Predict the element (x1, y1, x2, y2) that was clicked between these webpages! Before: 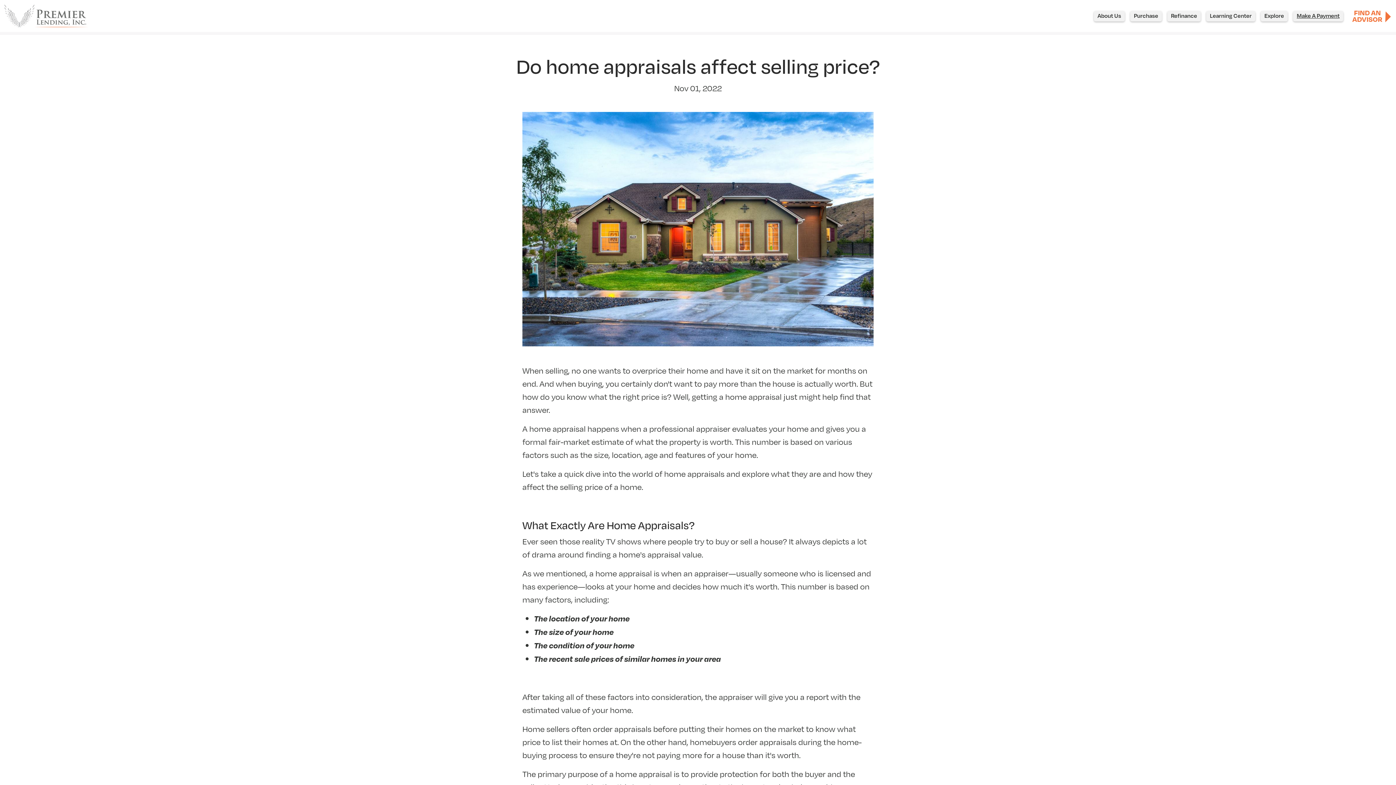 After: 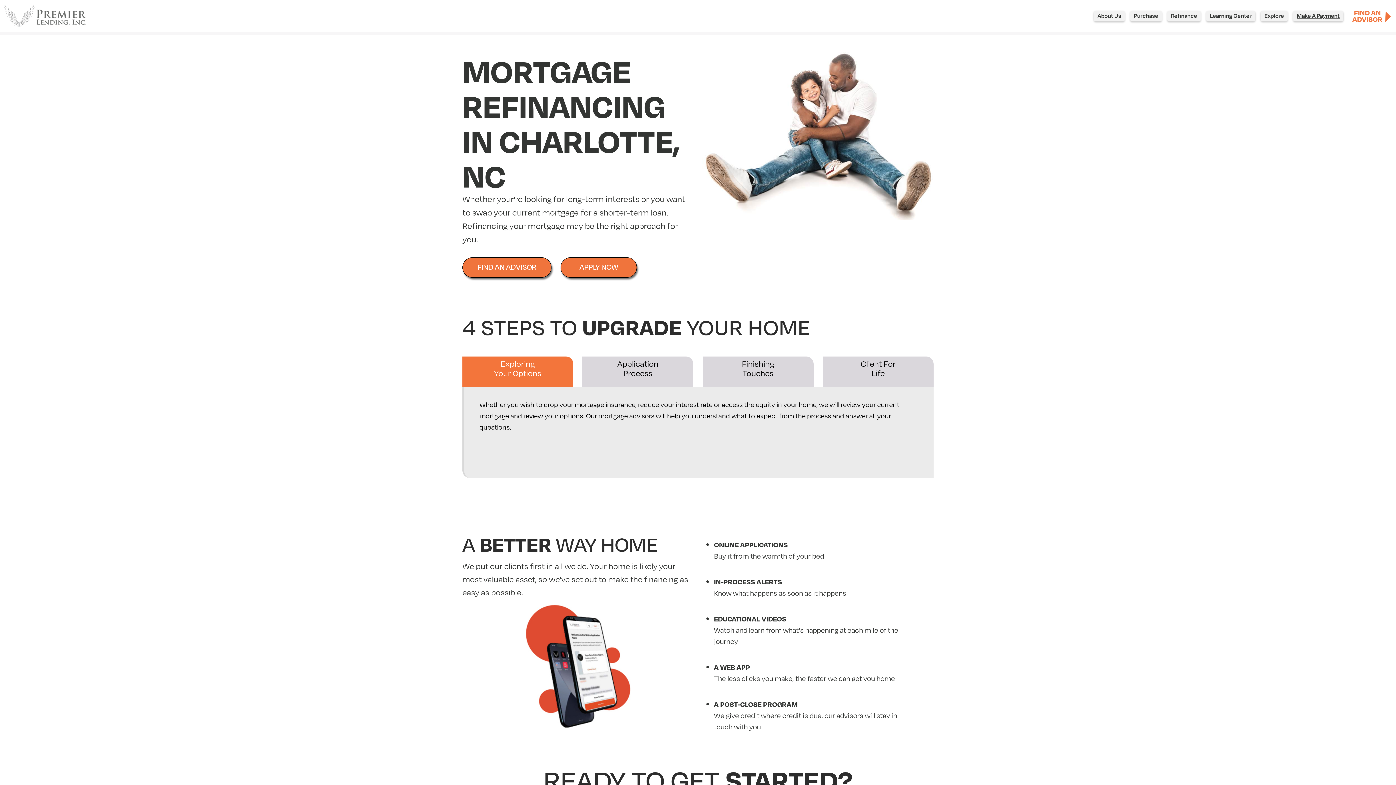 Action: bbox: (1167, 10, 1201, 21) label: Refinance